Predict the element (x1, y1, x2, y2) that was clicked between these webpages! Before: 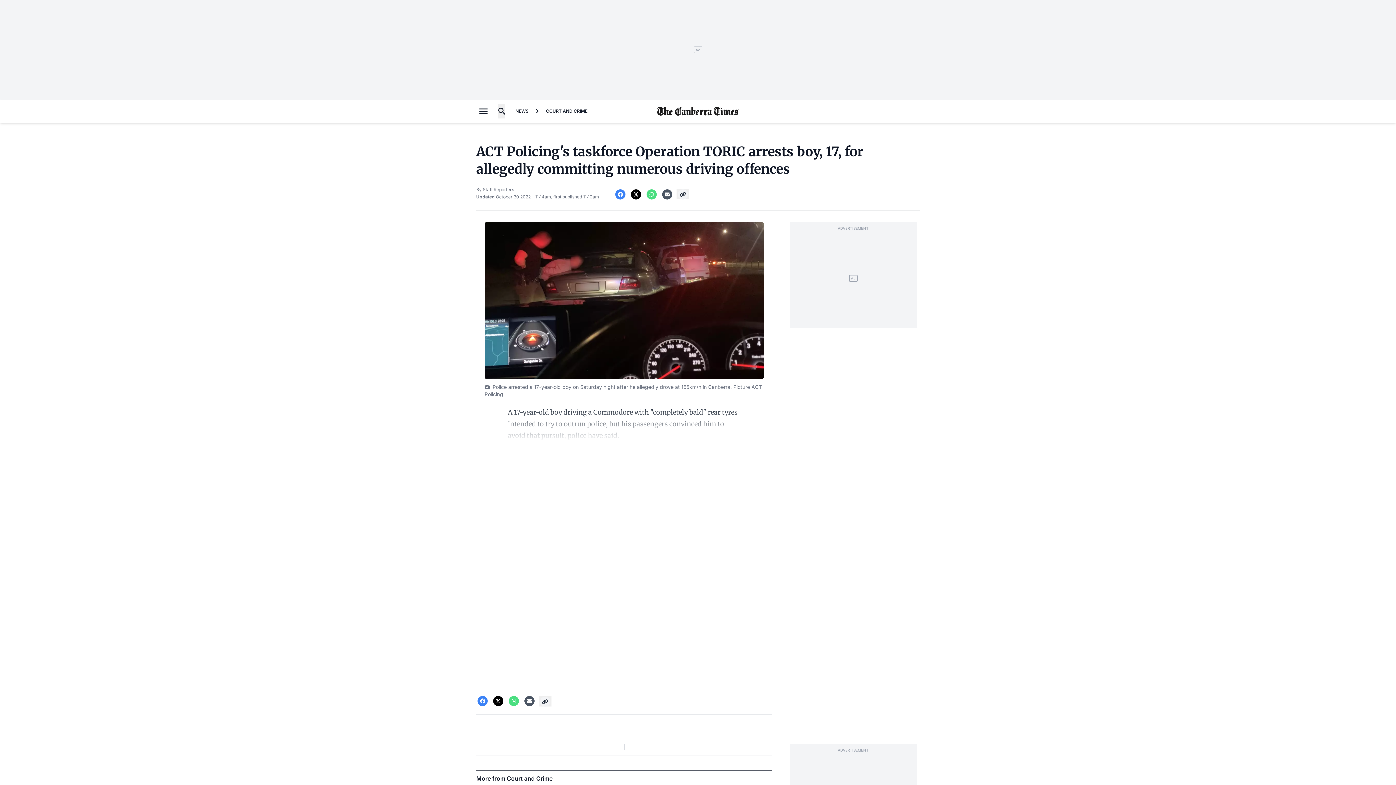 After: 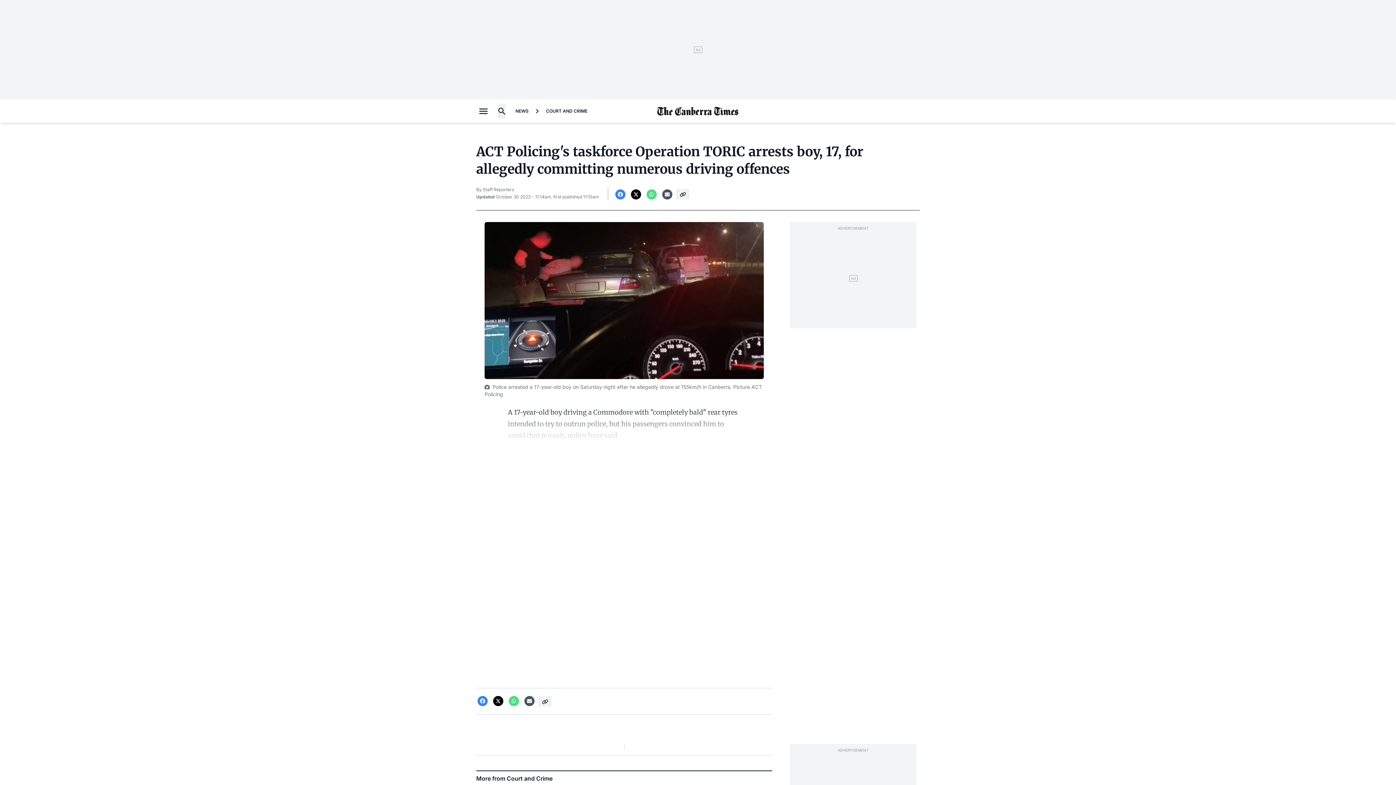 Action: bbox: (582, 492, 595, 500) label: Login